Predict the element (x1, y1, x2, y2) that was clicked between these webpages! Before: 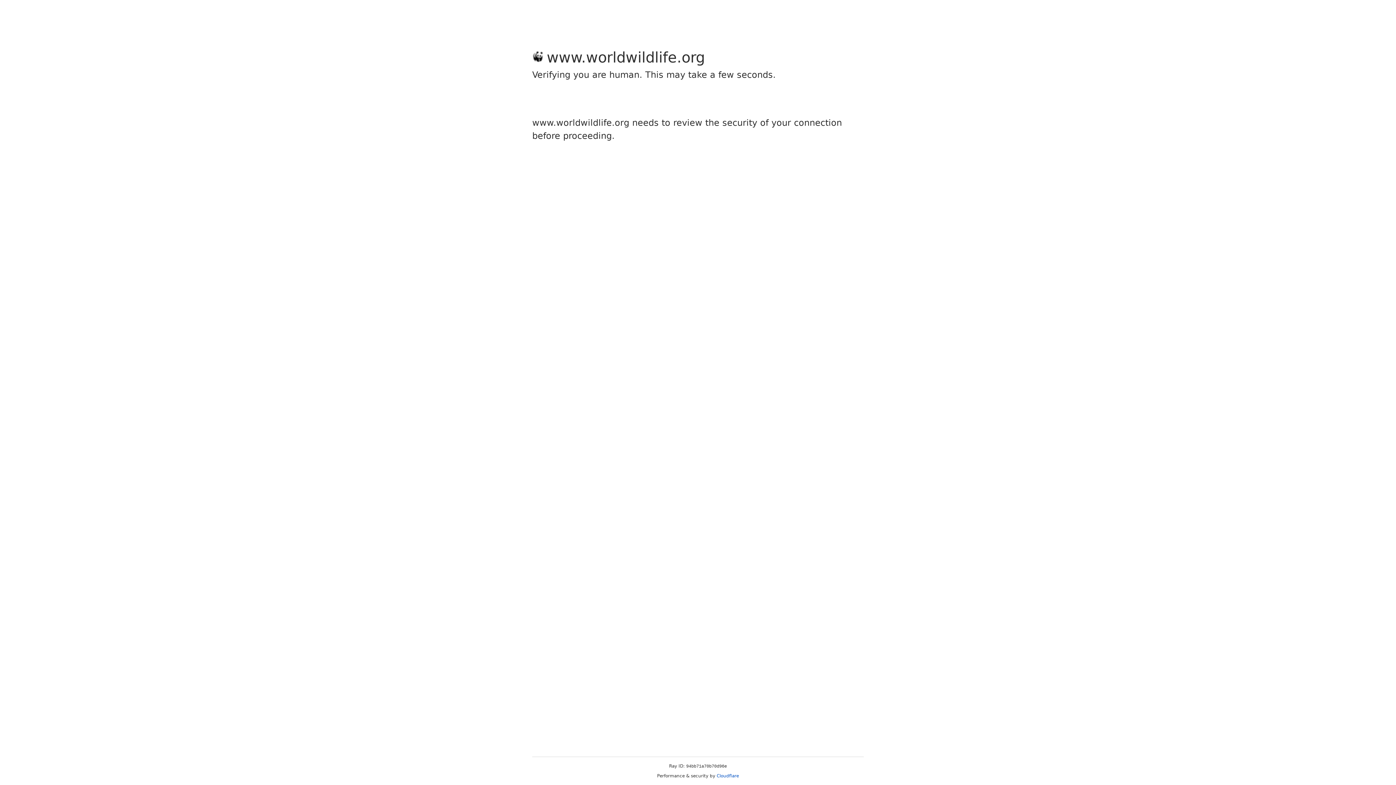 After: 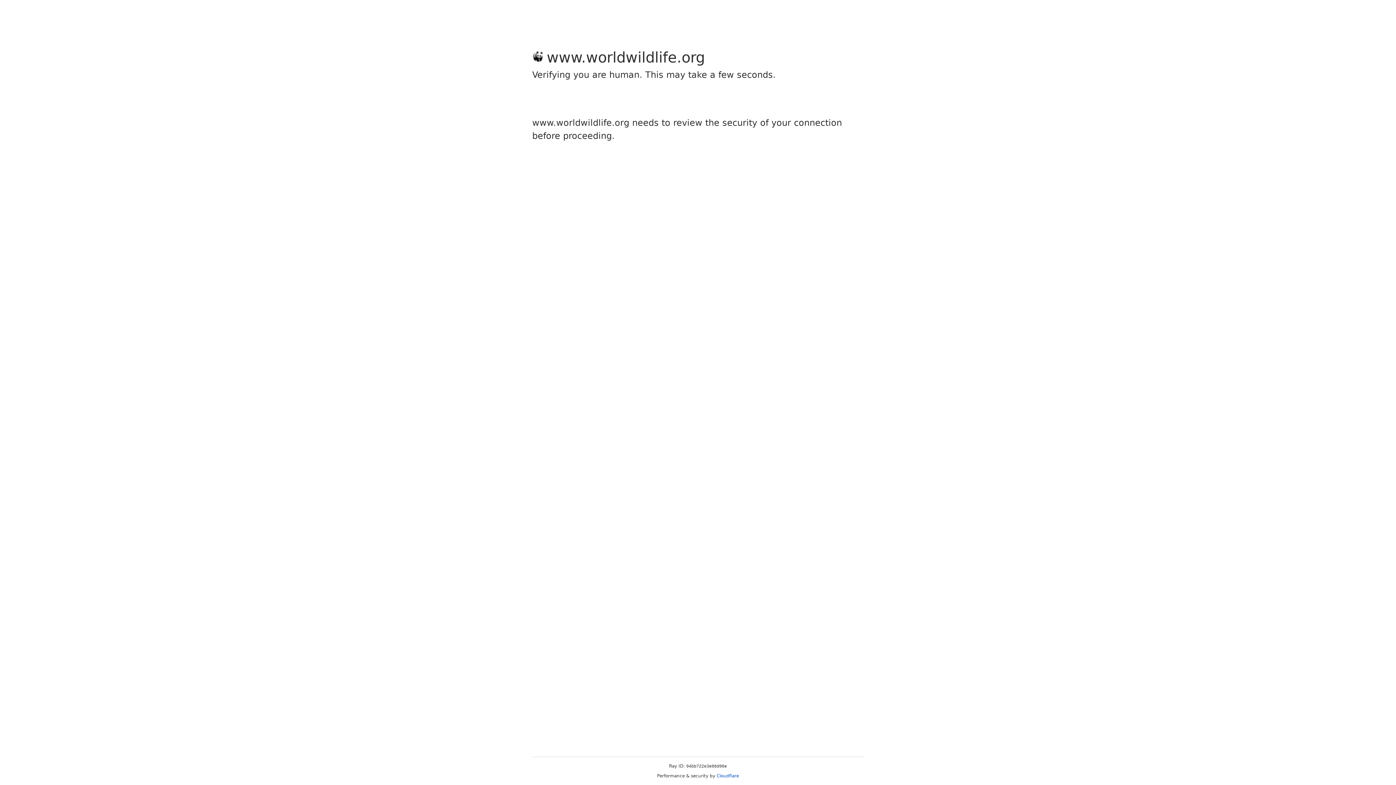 Action: label: Cloudflare bbox: (716, 773, 739, 778)